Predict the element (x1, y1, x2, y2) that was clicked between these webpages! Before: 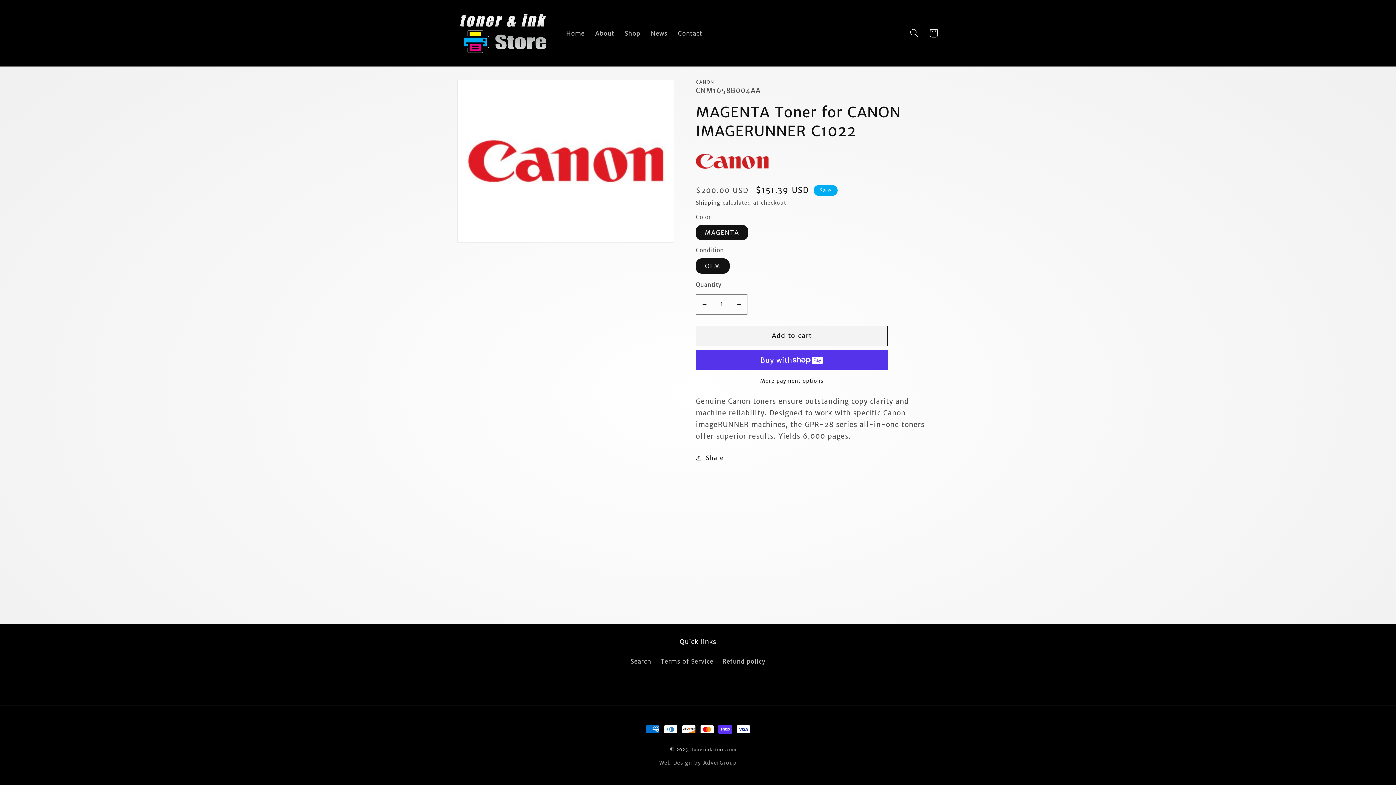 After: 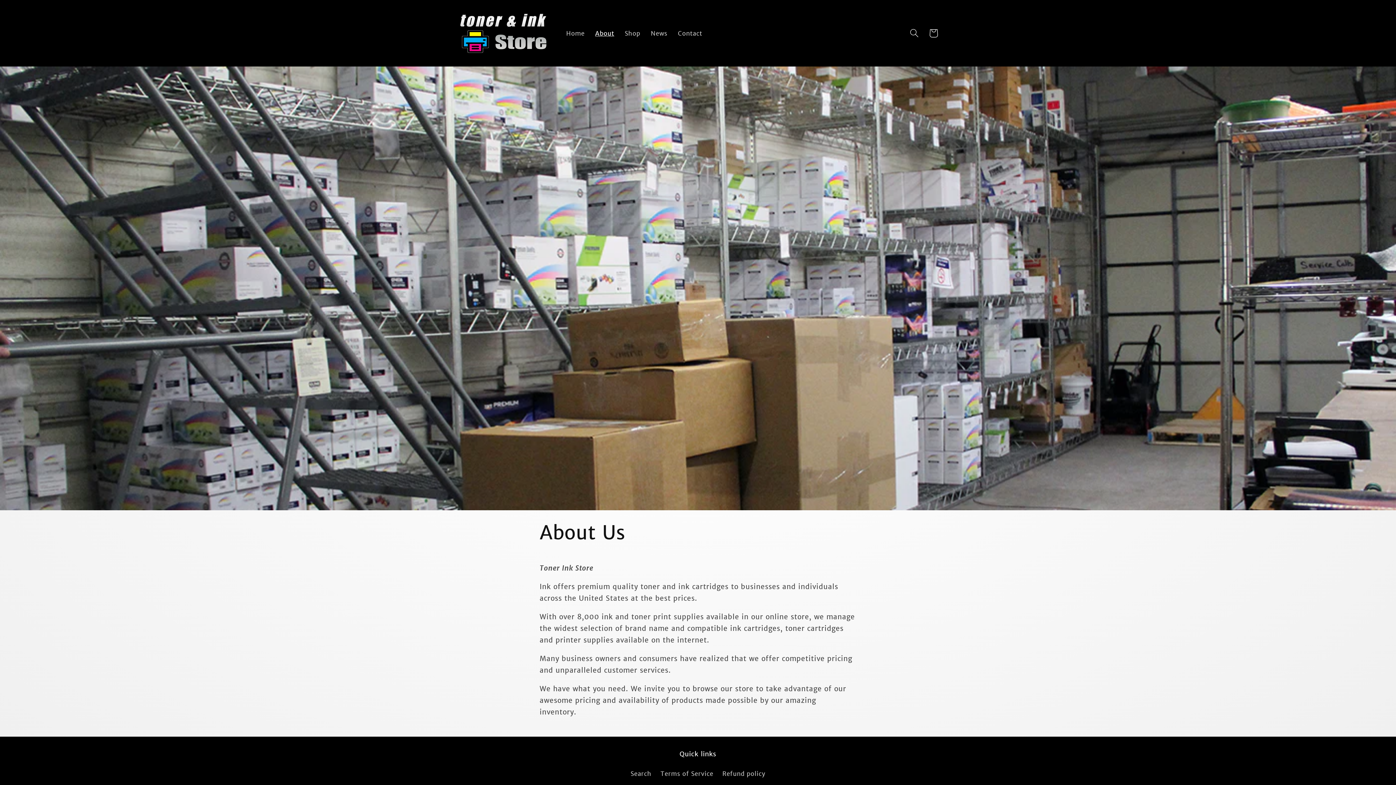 Action: label: About bbox: (590, 24, 619, 42)